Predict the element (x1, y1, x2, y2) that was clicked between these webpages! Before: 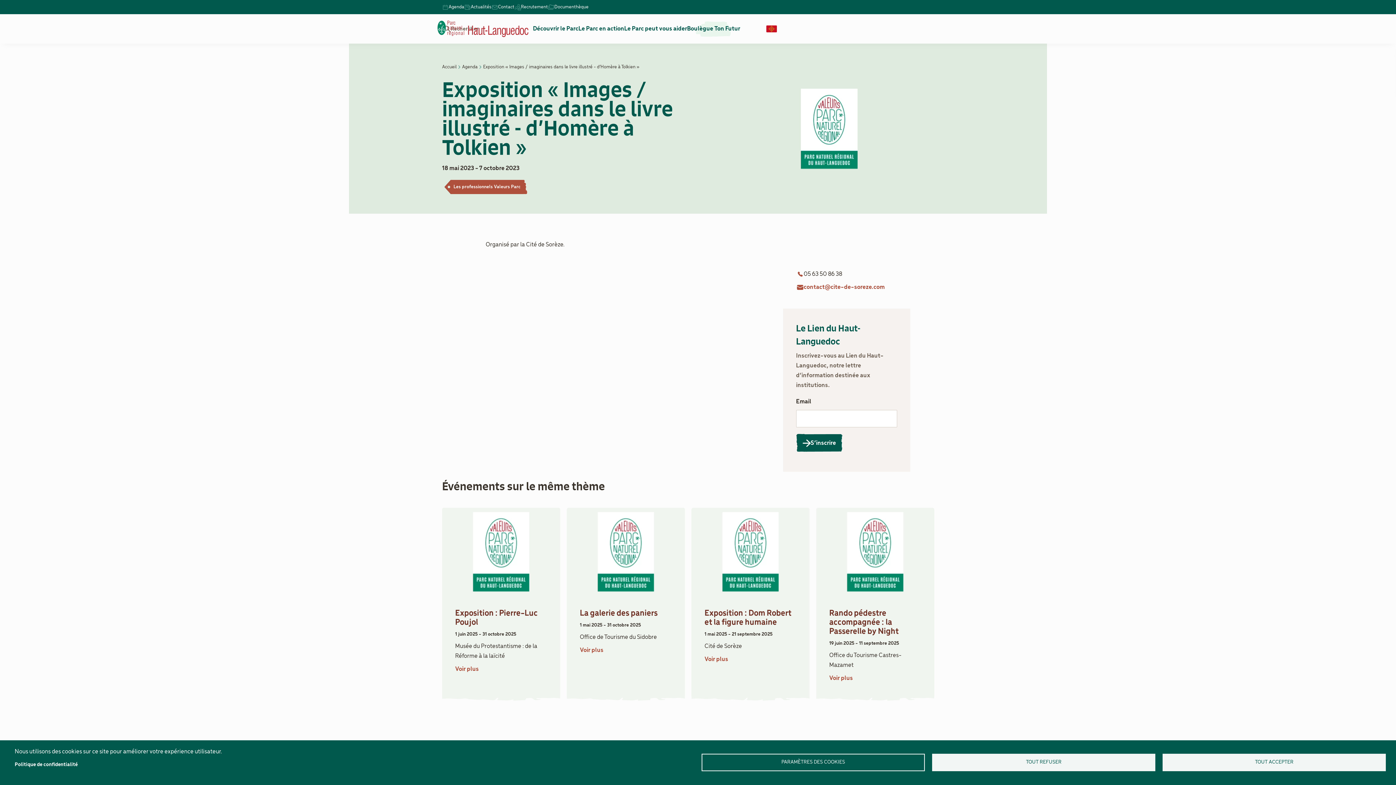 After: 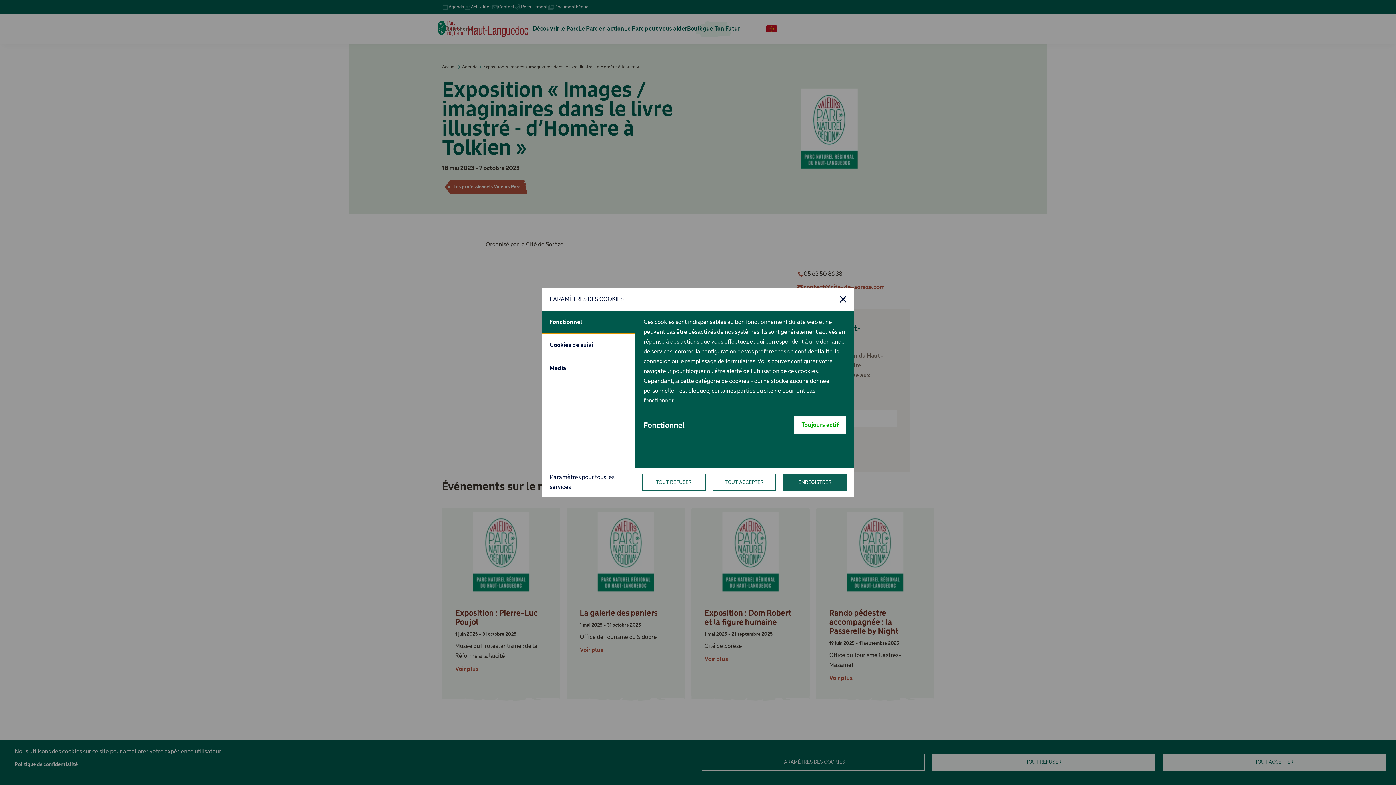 Action: label: PARAMÈTRES DES COOKIES bbox: (701, 754, 925, 771)